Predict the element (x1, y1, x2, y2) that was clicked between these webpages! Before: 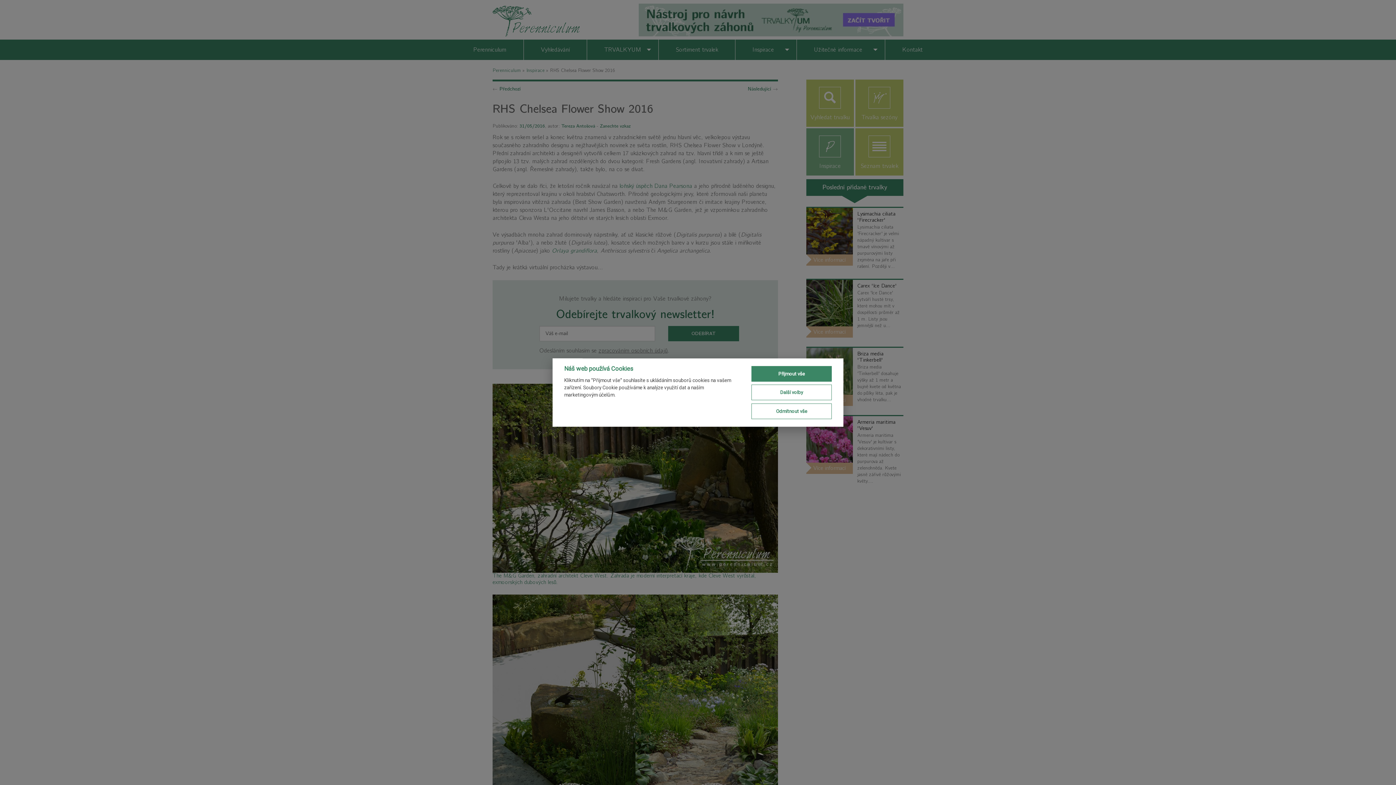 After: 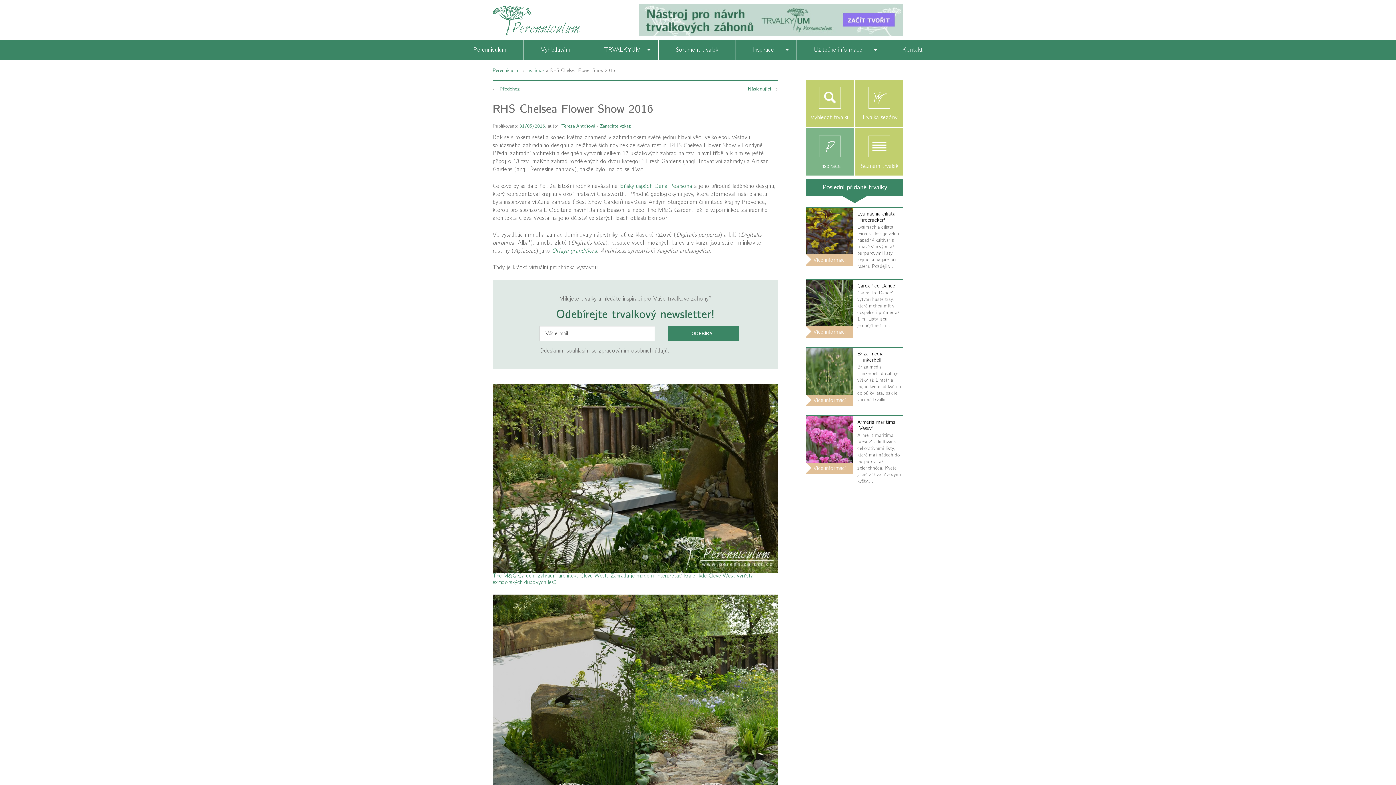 Action: label: Přijmout vše bbox: (751, 366, 832, 381)